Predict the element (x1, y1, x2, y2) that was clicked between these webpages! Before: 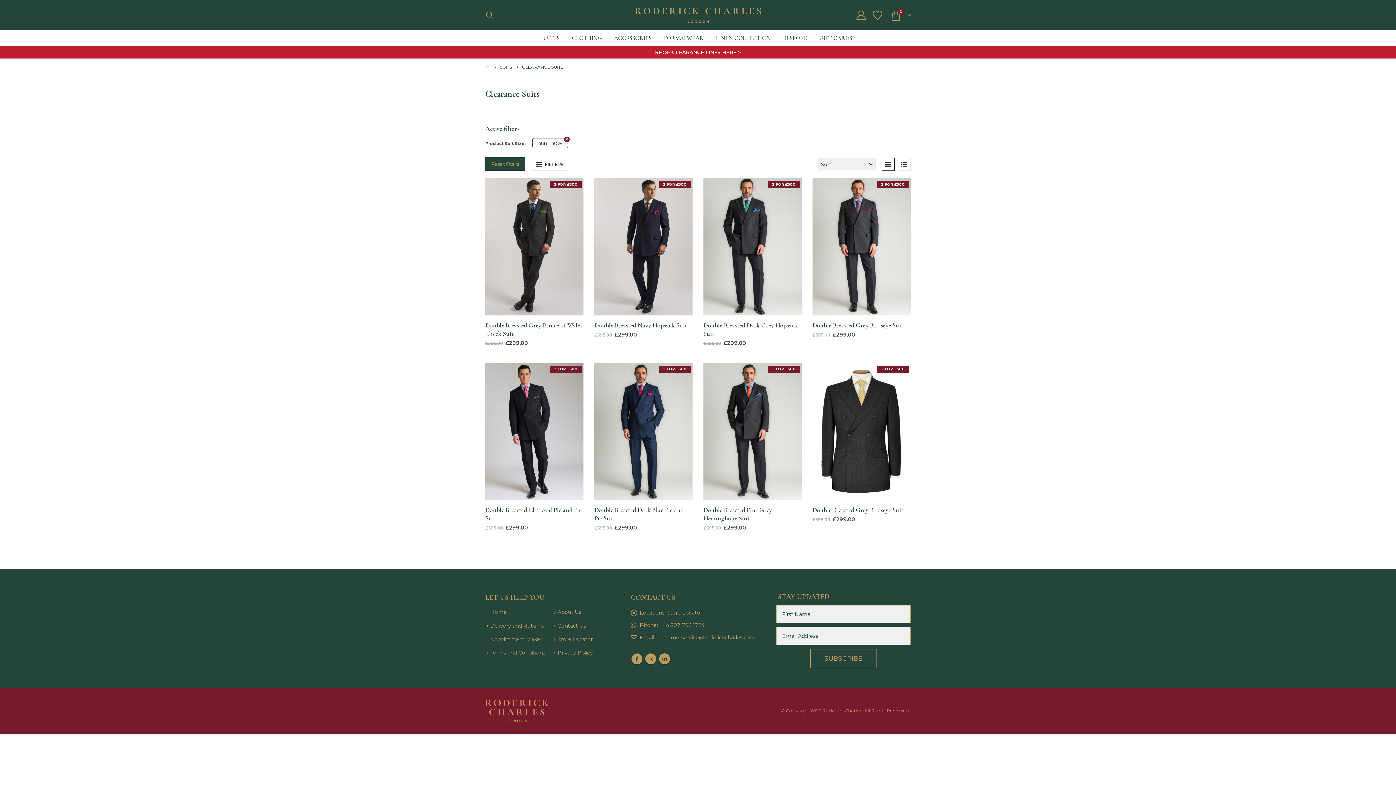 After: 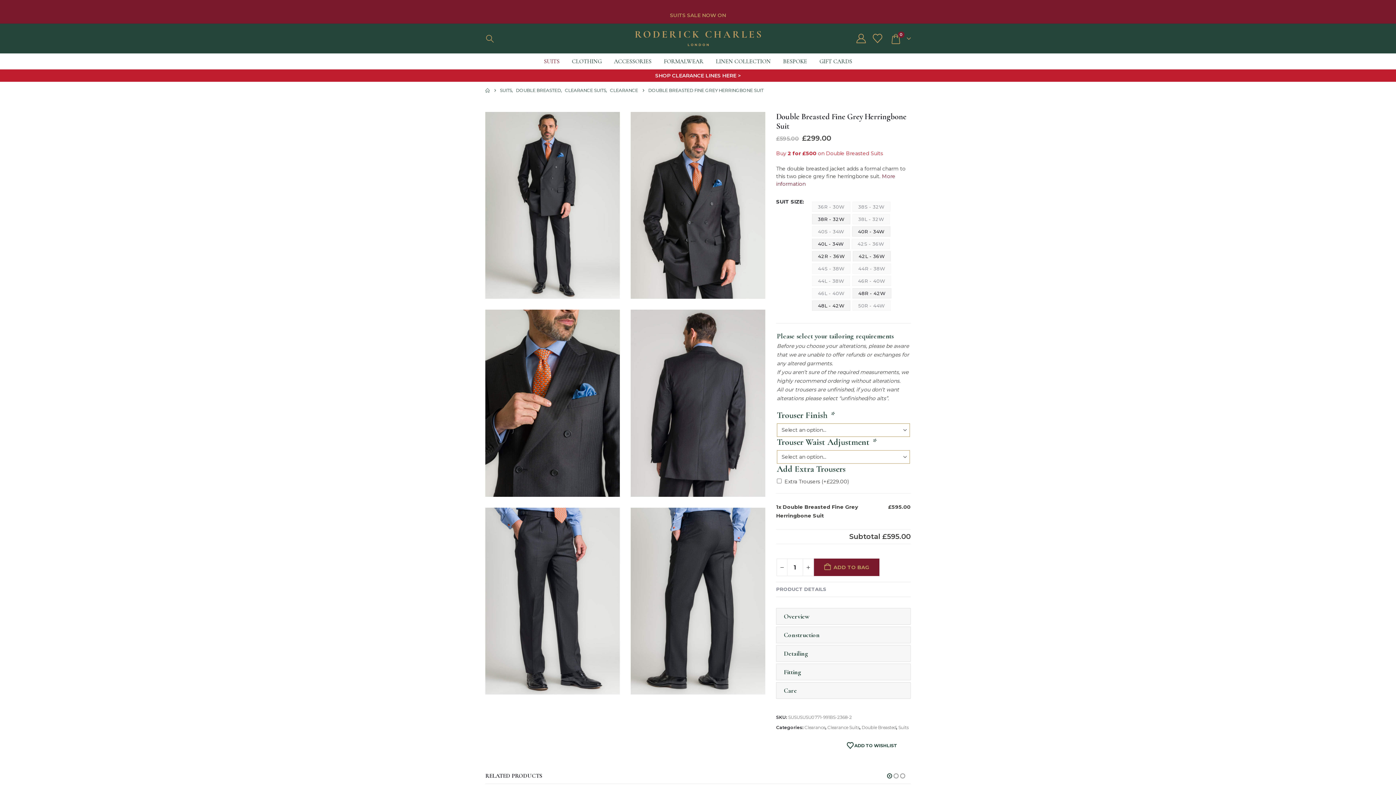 Action: label: Double Breasted Fine Grey Herringbone Suit bbox: (703, 506, 801, 522)